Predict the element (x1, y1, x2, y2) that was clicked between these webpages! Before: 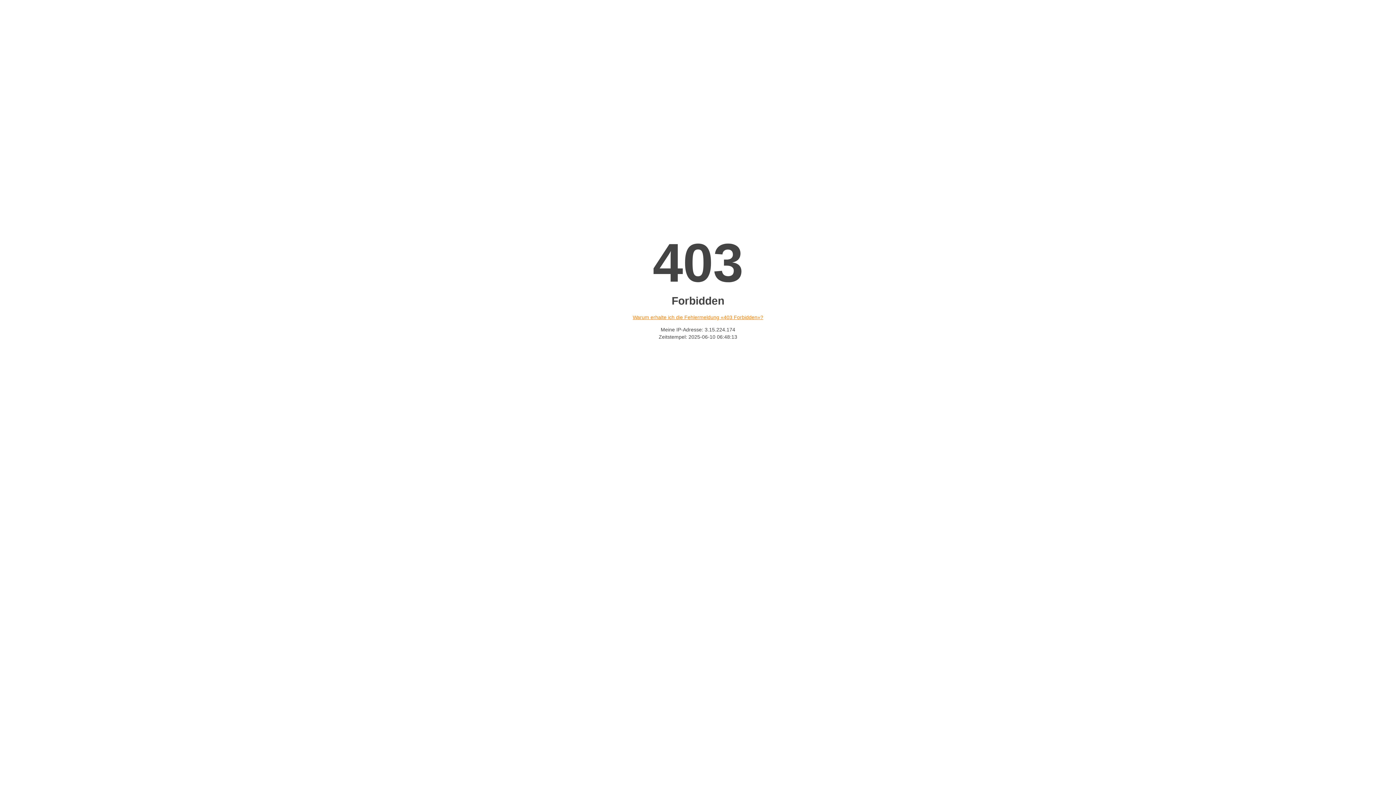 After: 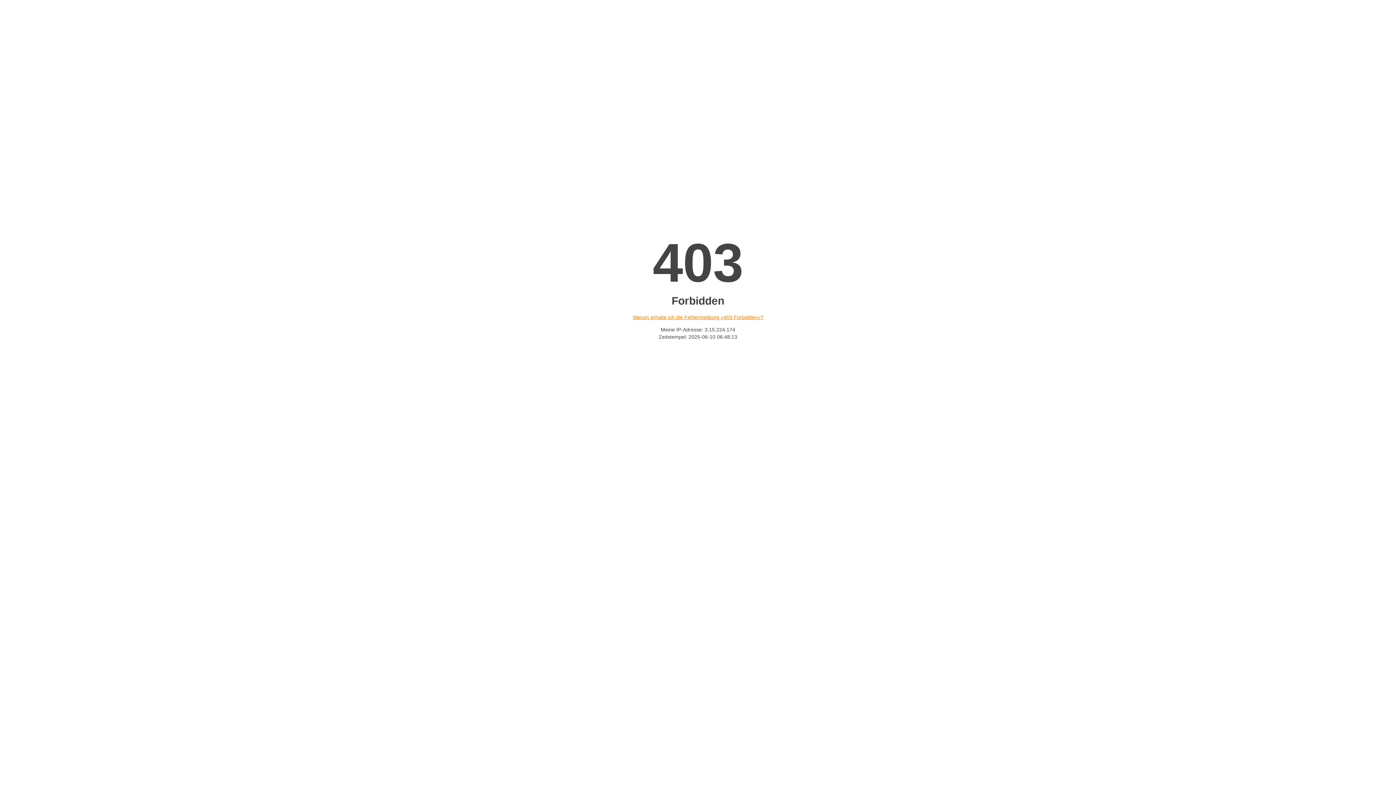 Action: bbox: (632, 314, 763, 320) label: Warum erhalte ich die Fehlermeldung «403 Forbidden»?